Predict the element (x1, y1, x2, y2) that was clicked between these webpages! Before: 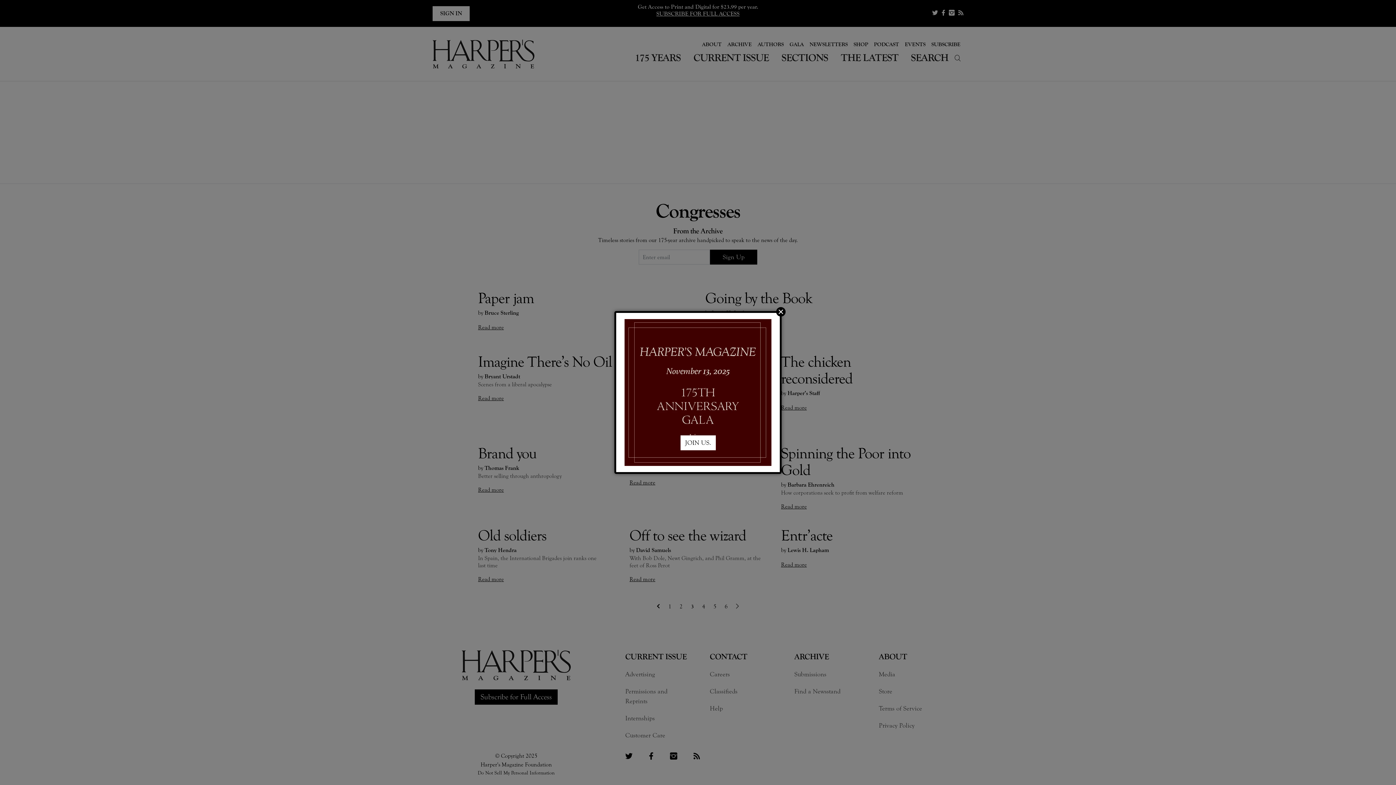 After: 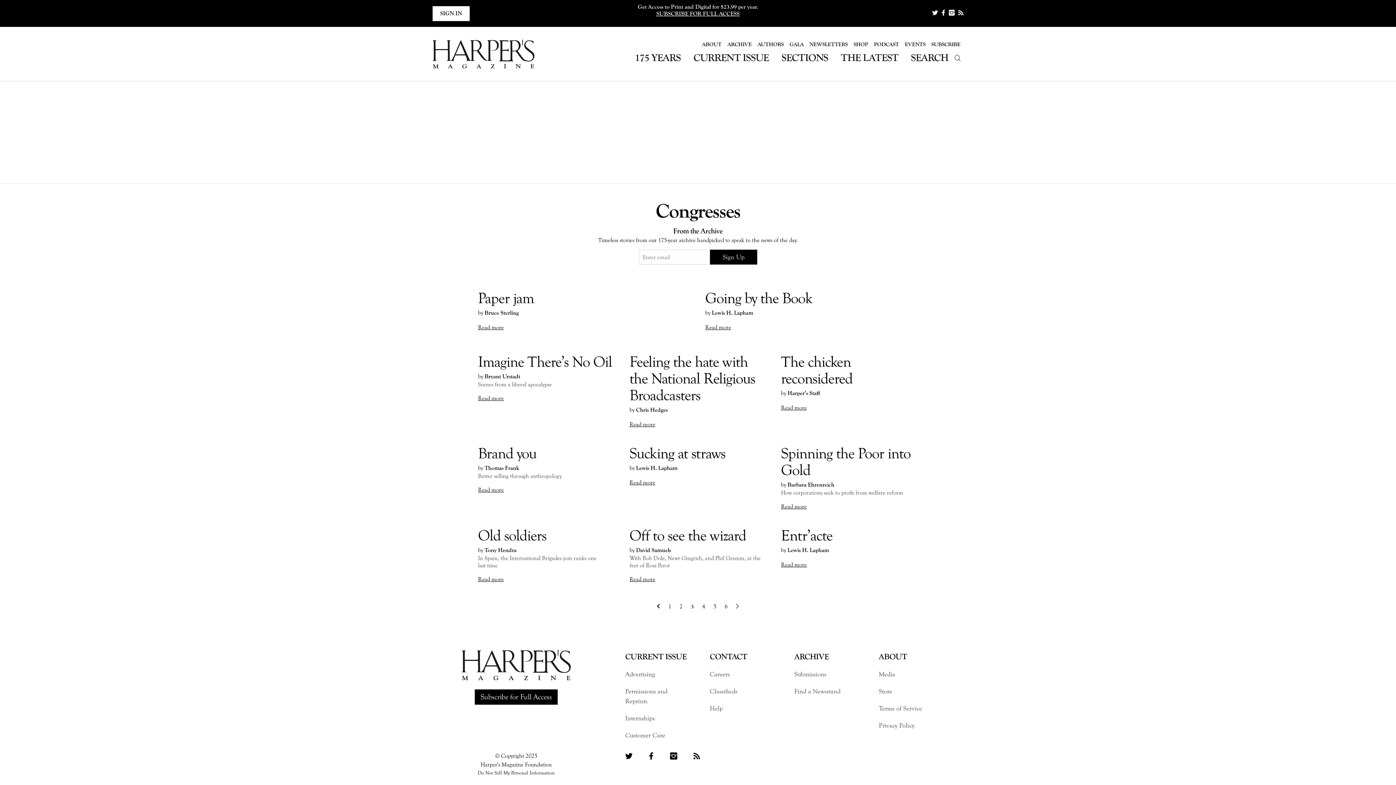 Action: bbox: (776, 307, 785, 316) label: Close